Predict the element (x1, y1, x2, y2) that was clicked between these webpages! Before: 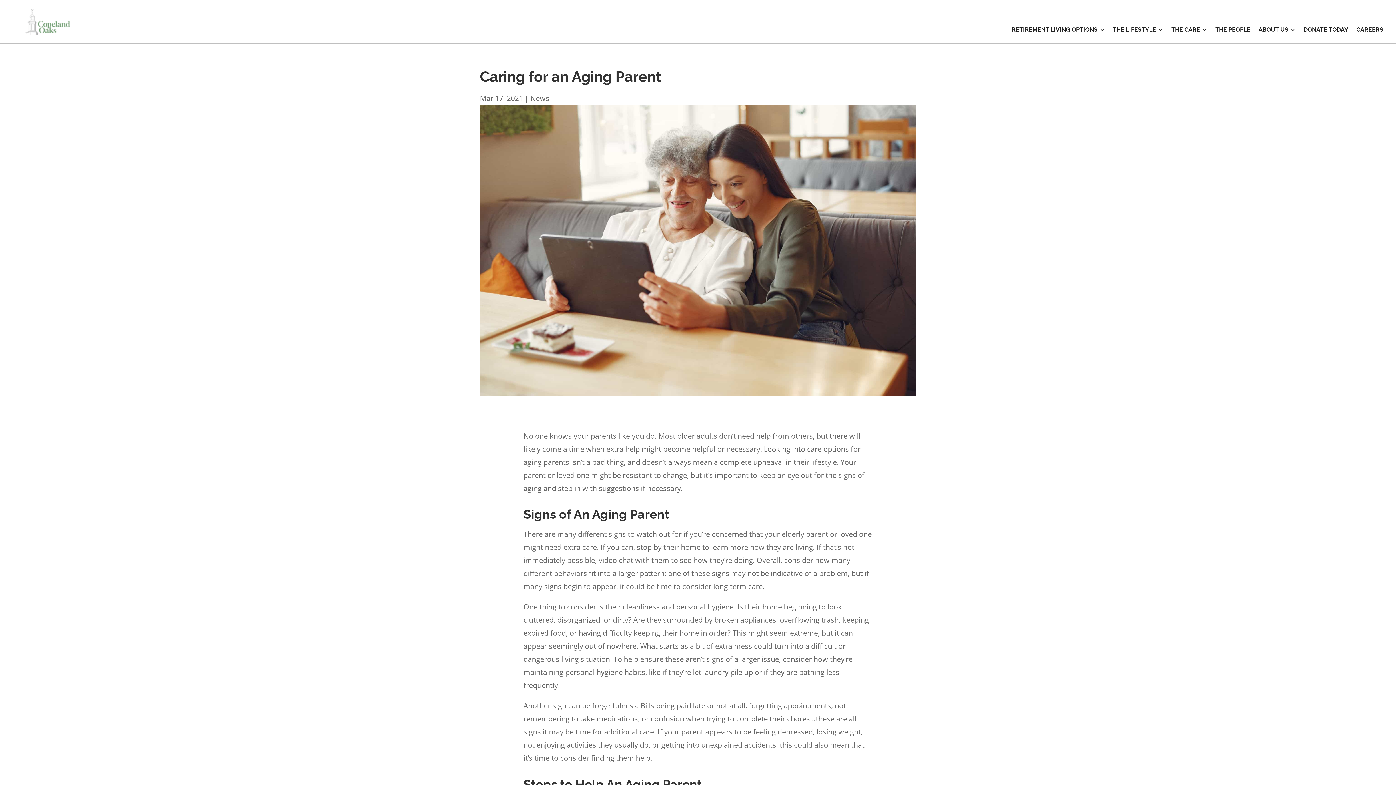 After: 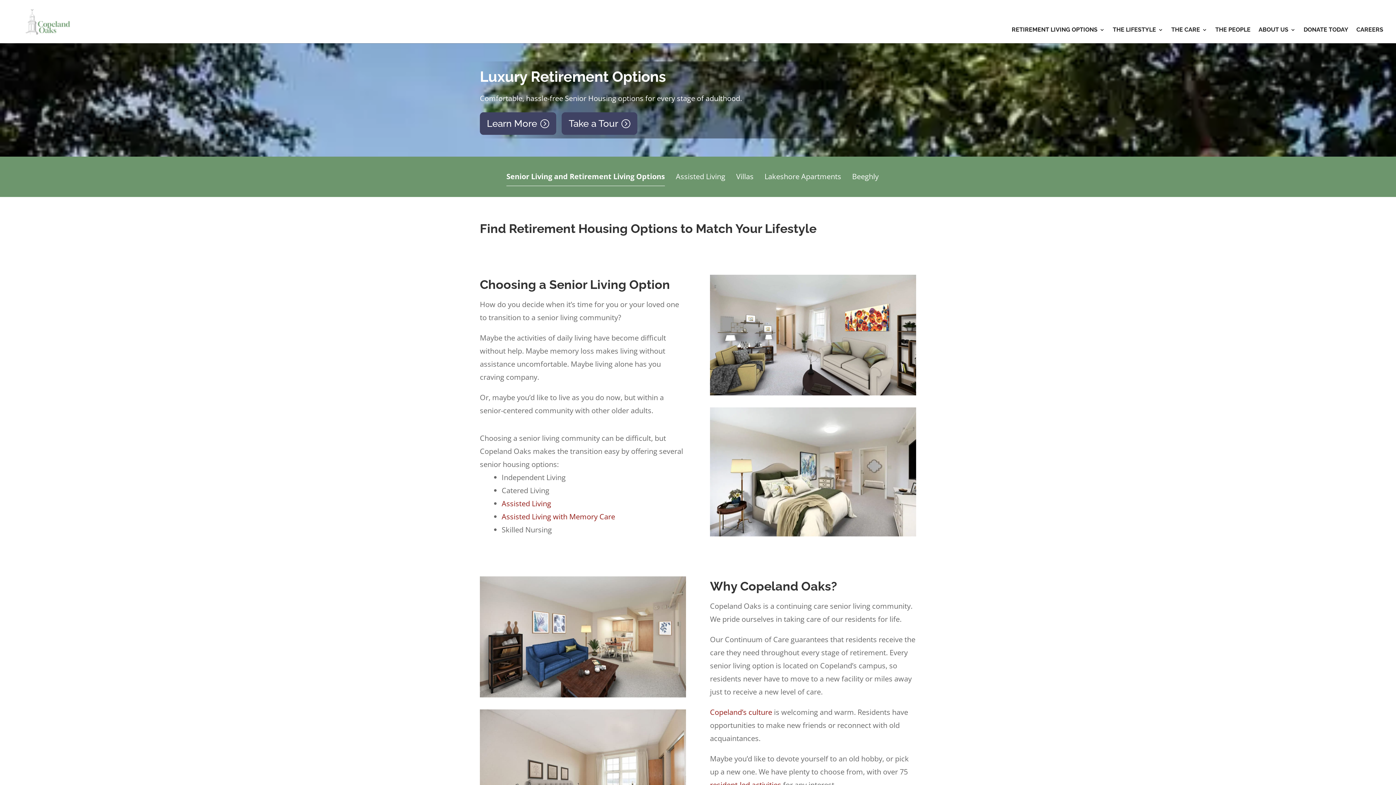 Action: label: RETIREMENT LIVING OPTIONS bbox: (1012, 27, 1105, 43)